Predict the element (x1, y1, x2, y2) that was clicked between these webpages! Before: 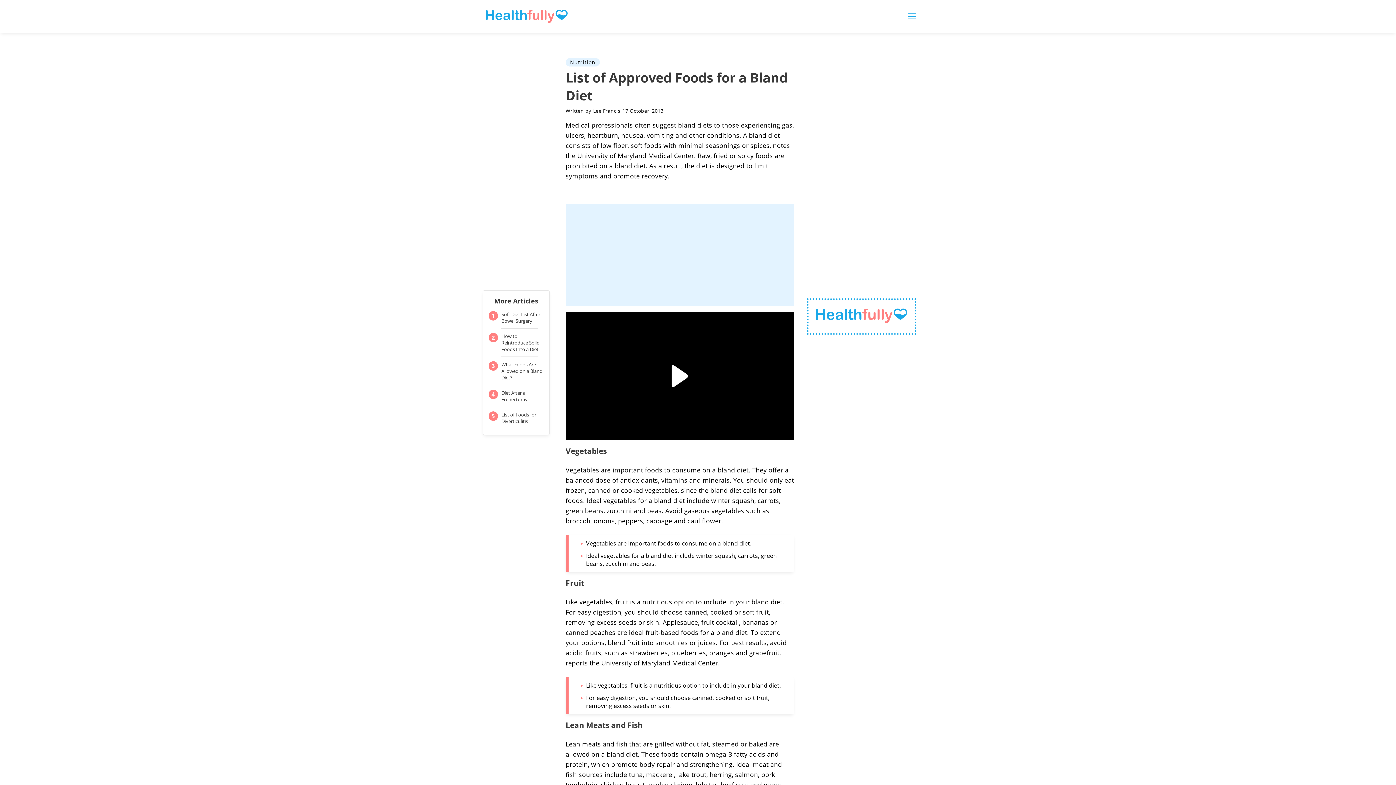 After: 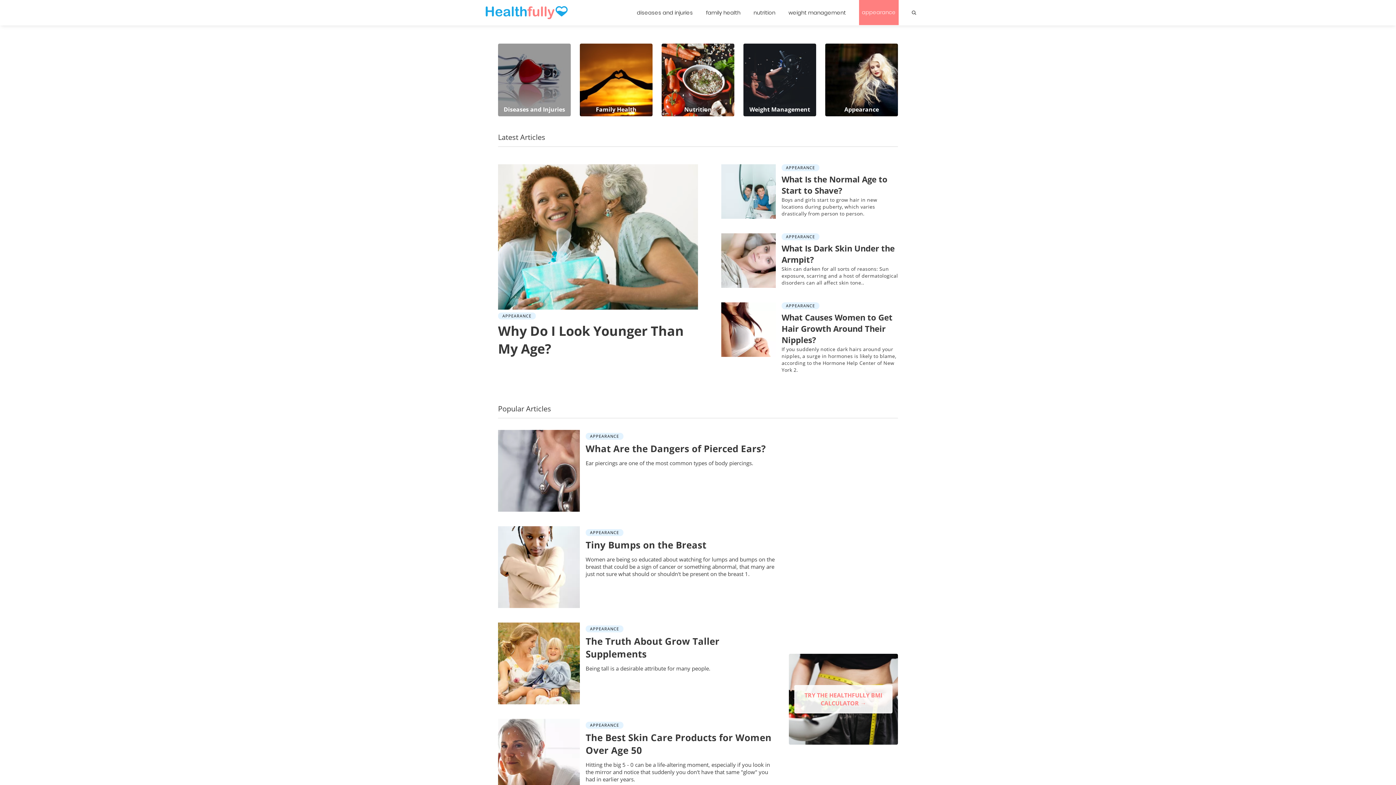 Action: bbox: (1230, 92, 1265, 100) label: Appearance